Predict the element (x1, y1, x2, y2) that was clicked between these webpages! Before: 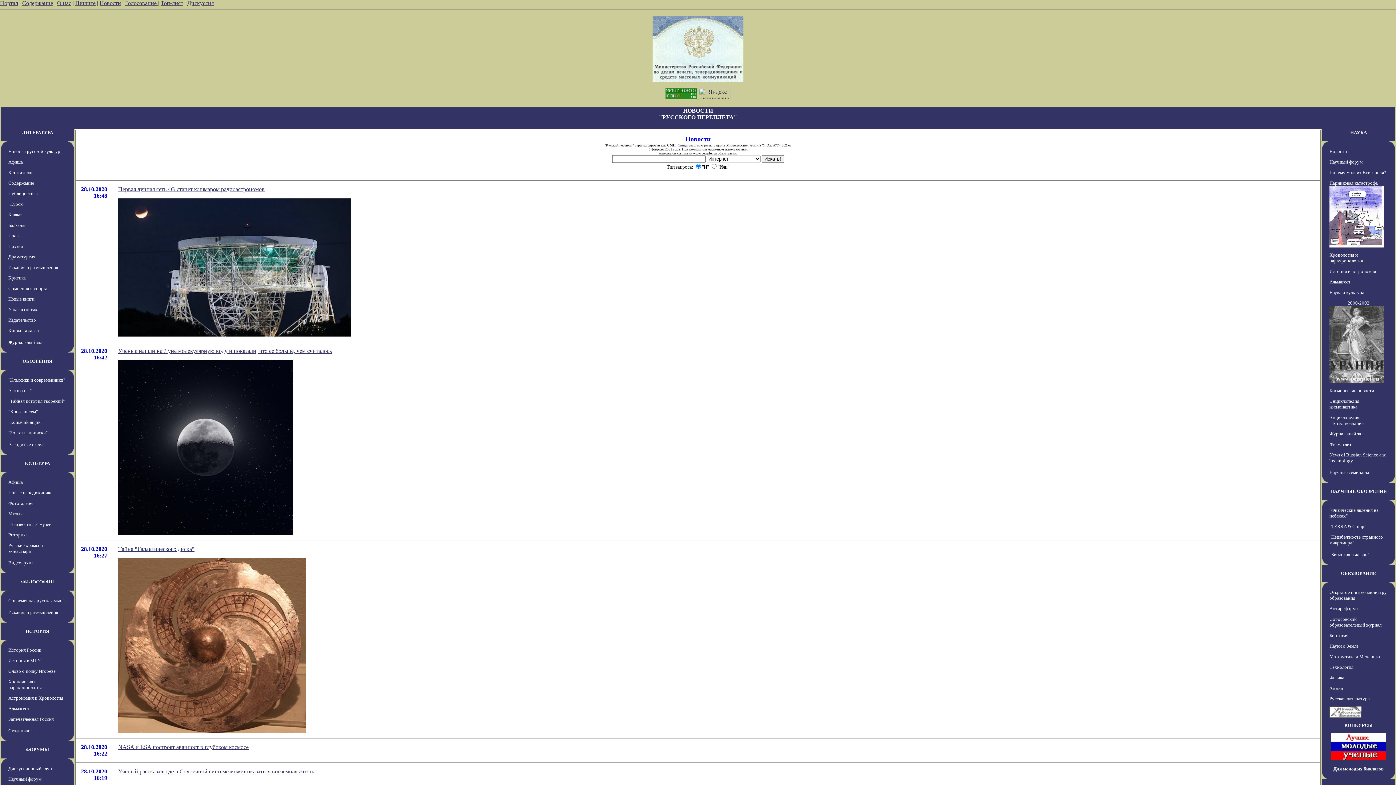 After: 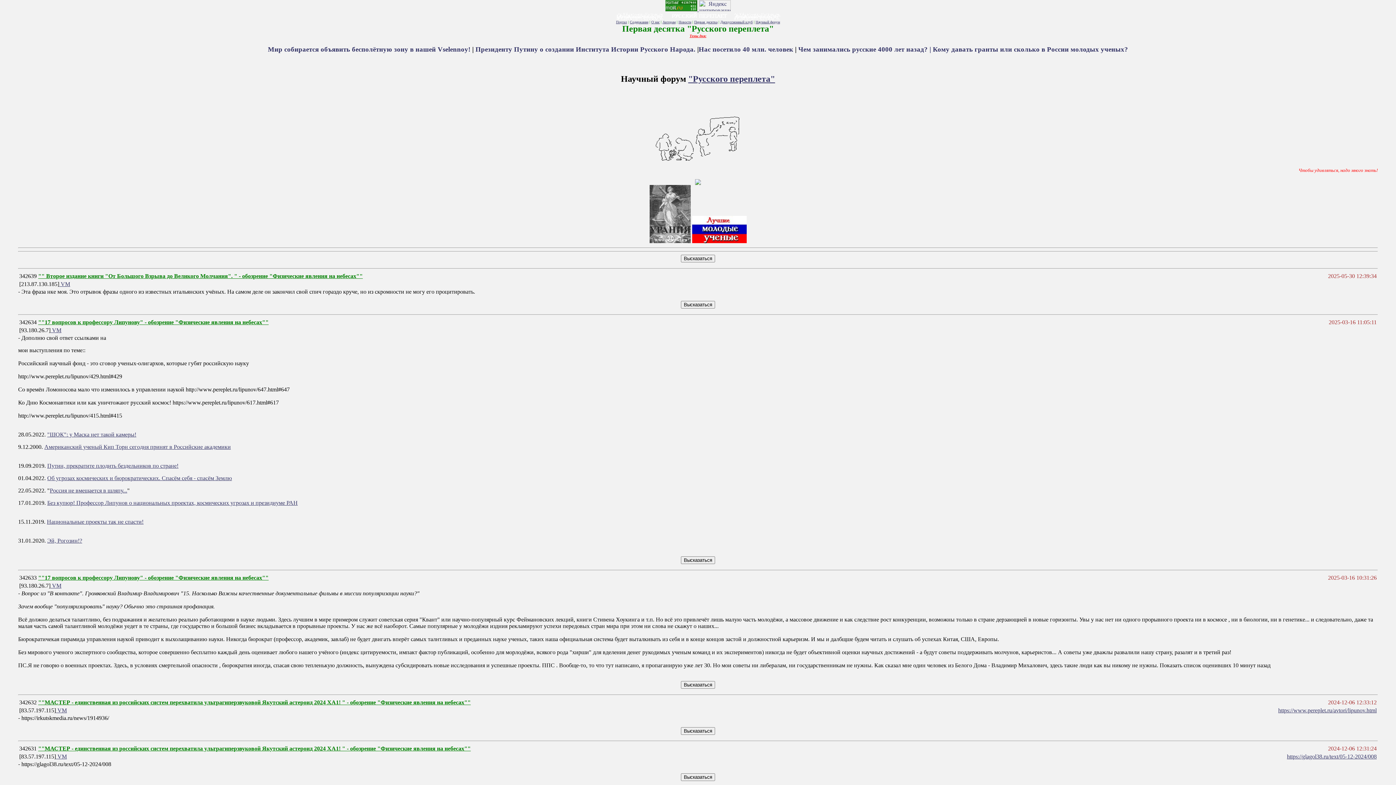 Action: label: Научный форум bbox: (8, 776, 41, 782)